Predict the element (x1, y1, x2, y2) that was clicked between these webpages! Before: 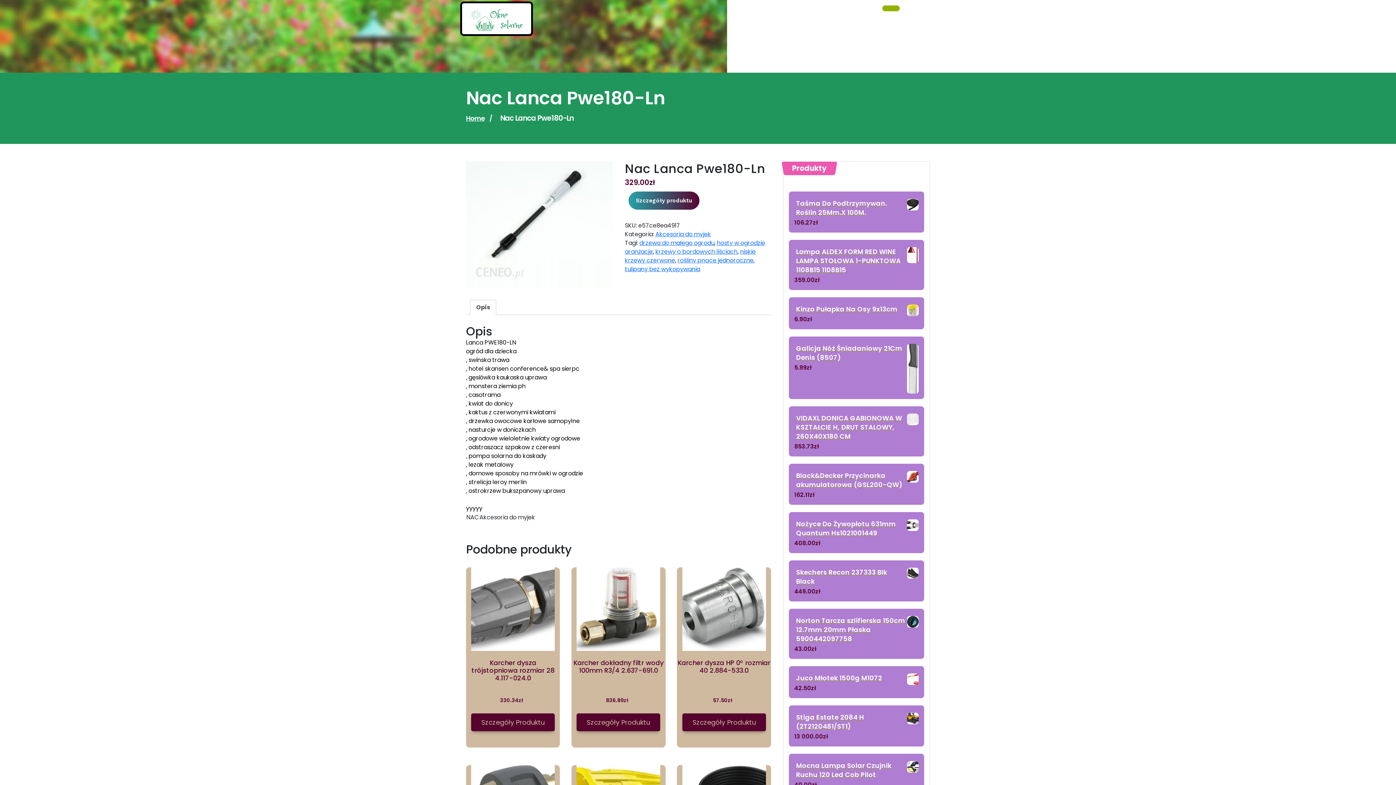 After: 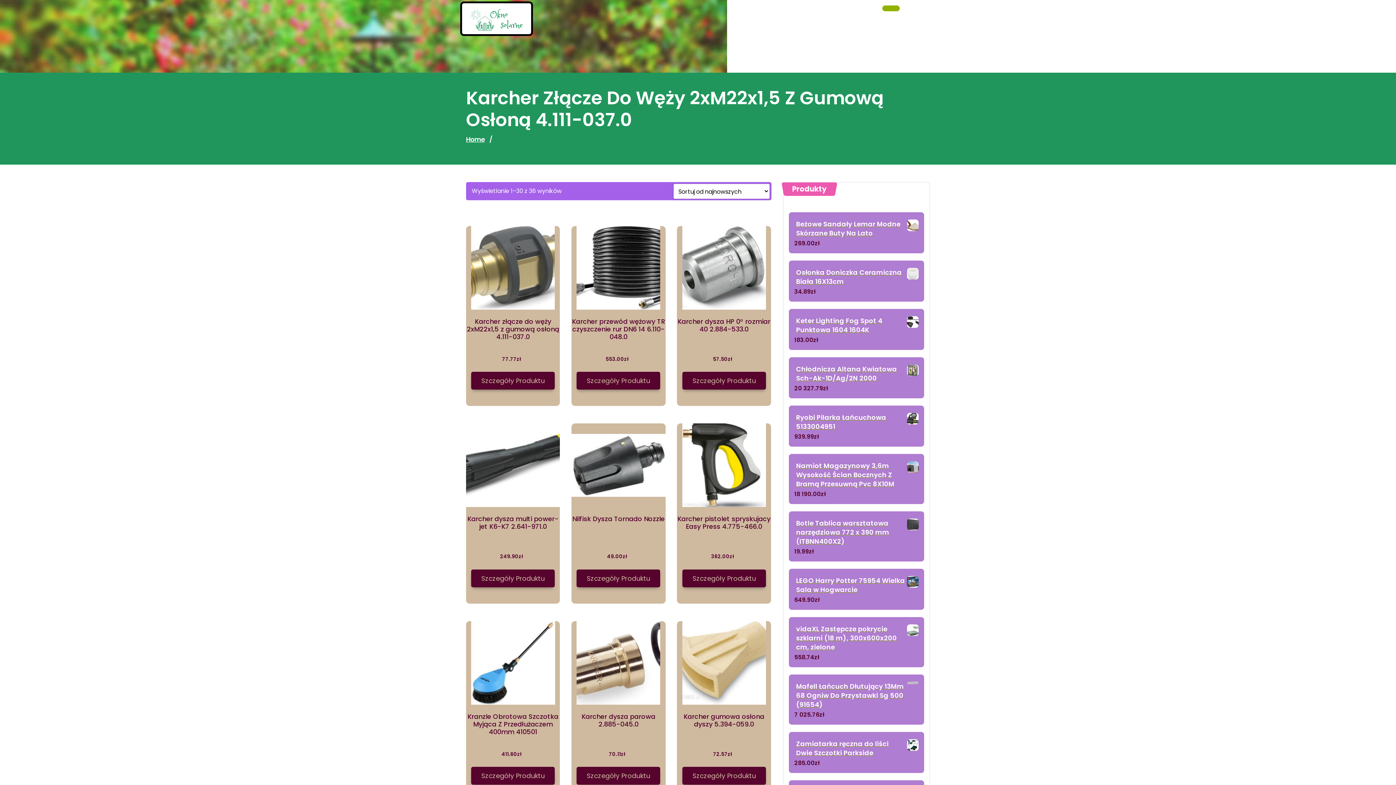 Action: label: Akcesoria do myjek bbox: (655, 230, 711, 238)